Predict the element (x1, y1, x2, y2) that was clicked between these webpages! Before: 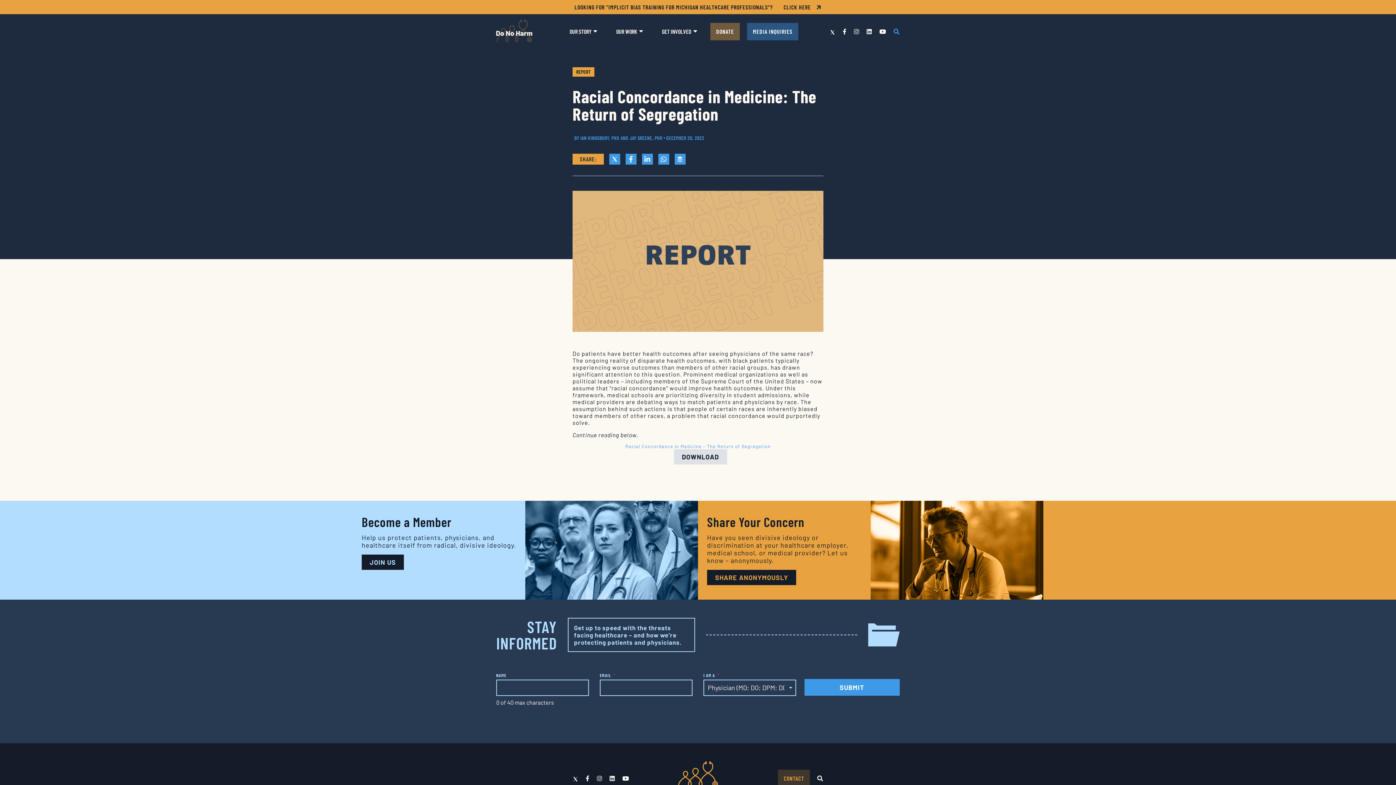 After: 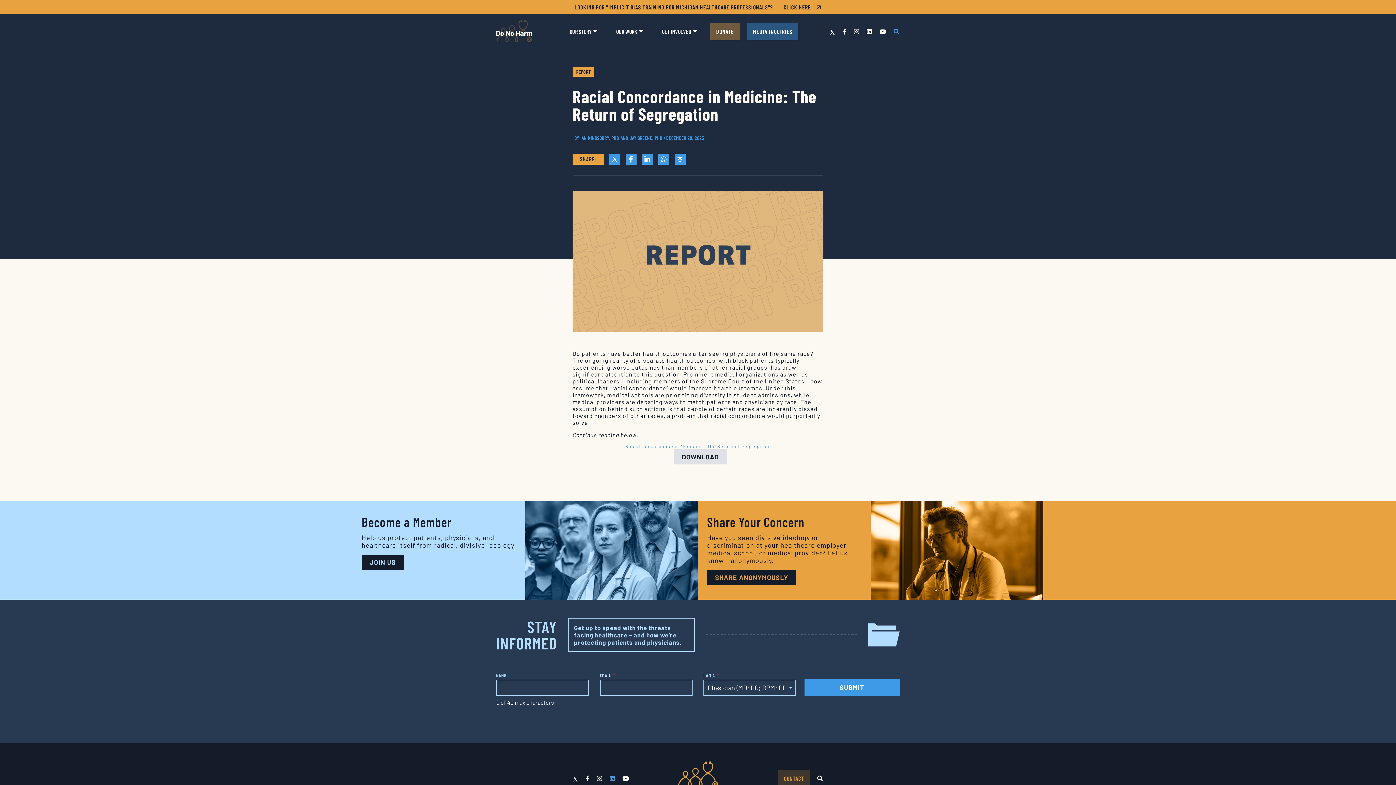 Action: label: LinkedIn bbox: (609, 775, 615, 782)